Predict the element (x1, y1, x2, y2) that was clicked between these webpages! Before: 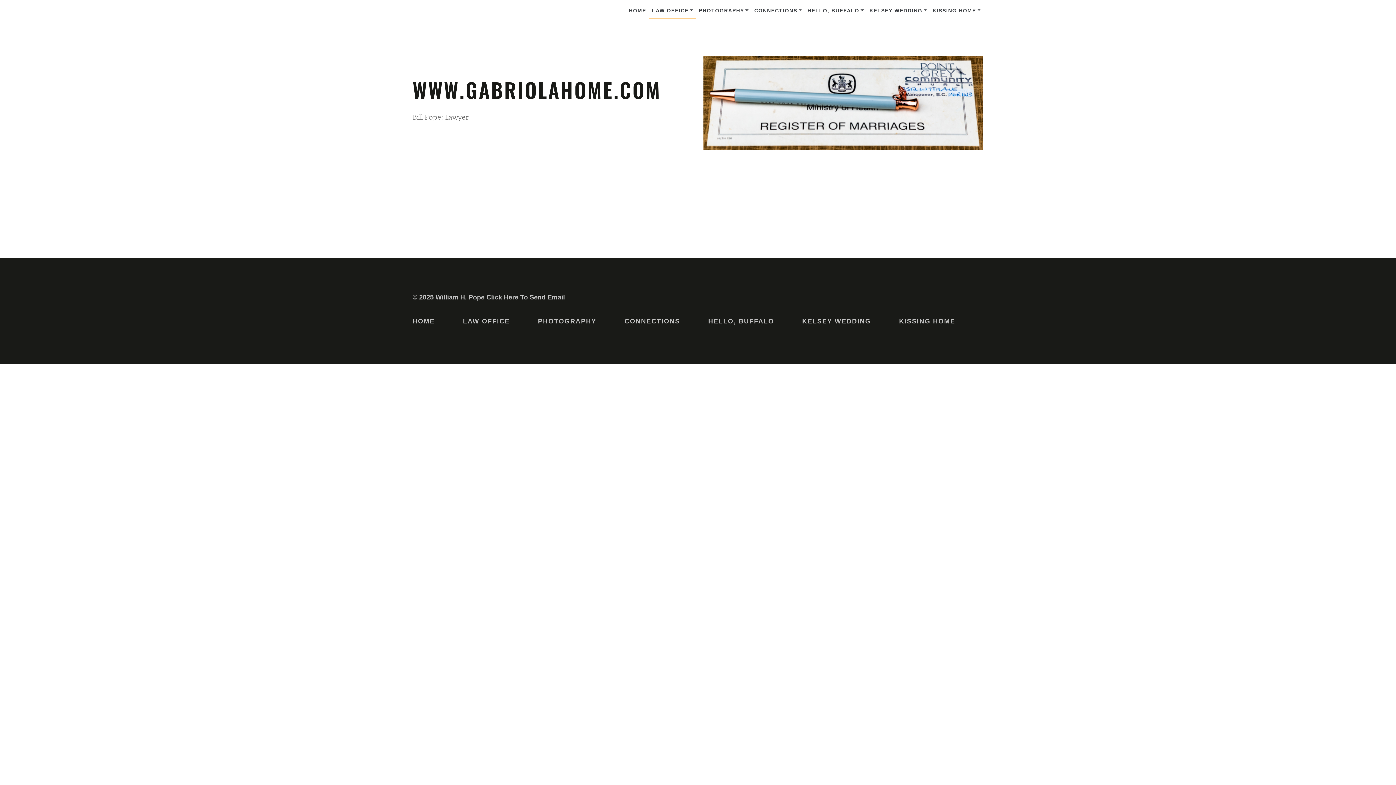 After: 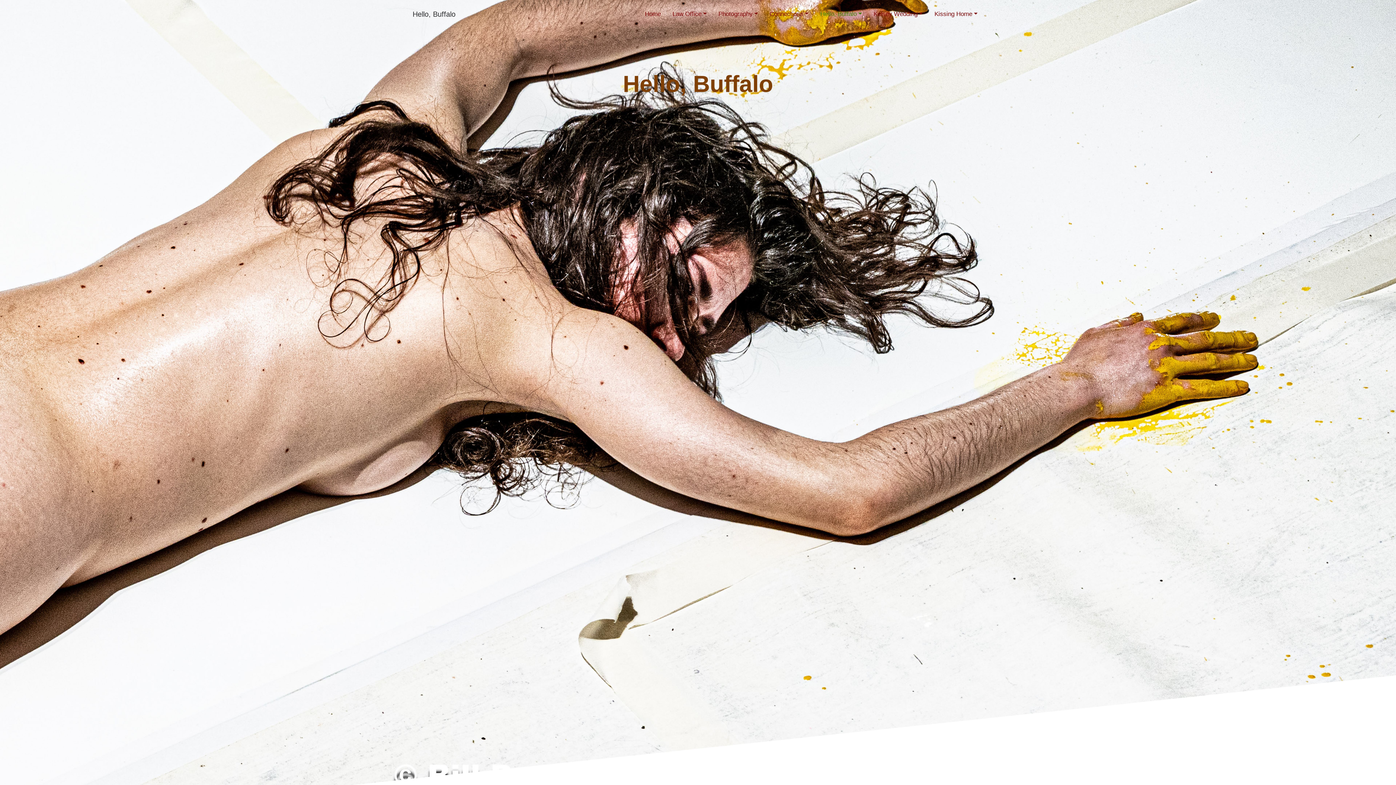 Action: bbox: (708, 313, 798, 328) label: HELLO, BUFFALO